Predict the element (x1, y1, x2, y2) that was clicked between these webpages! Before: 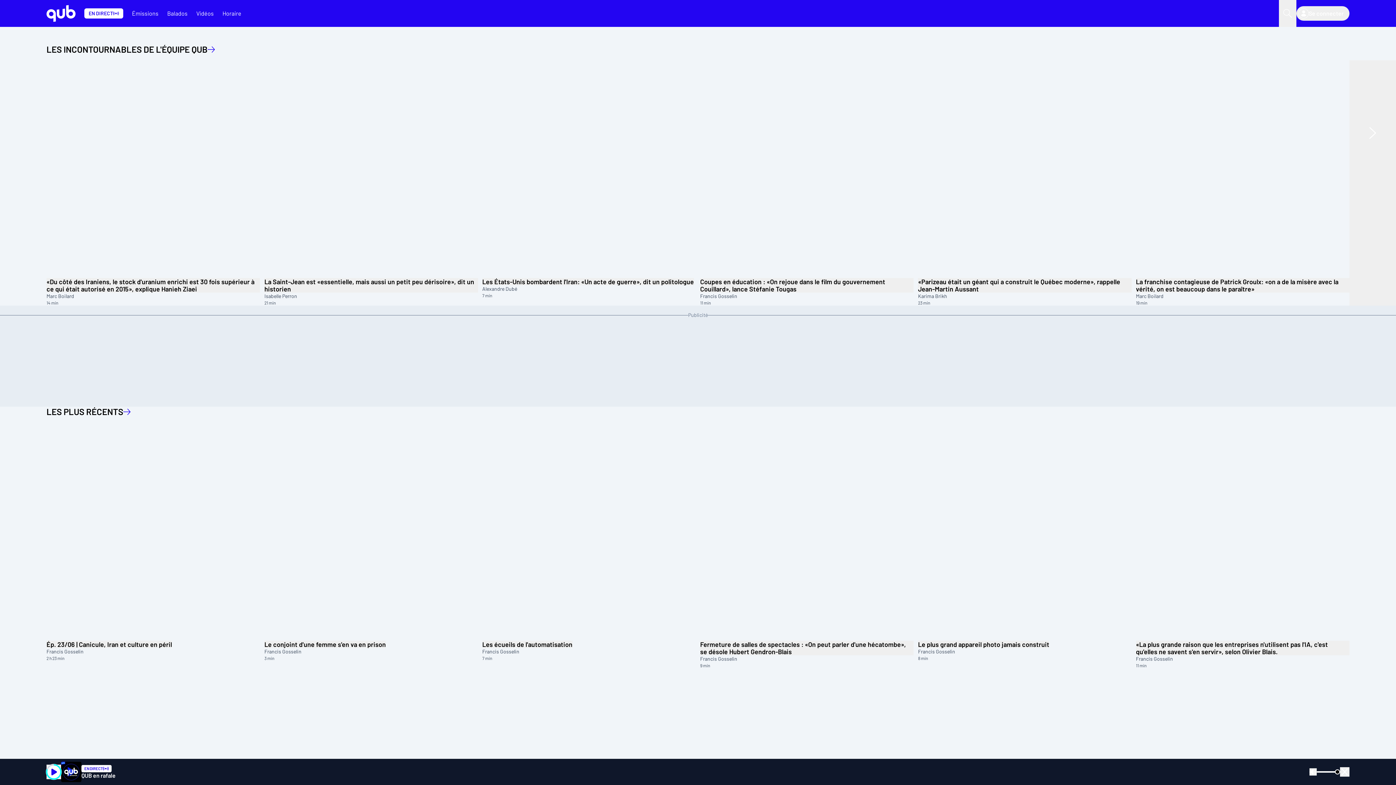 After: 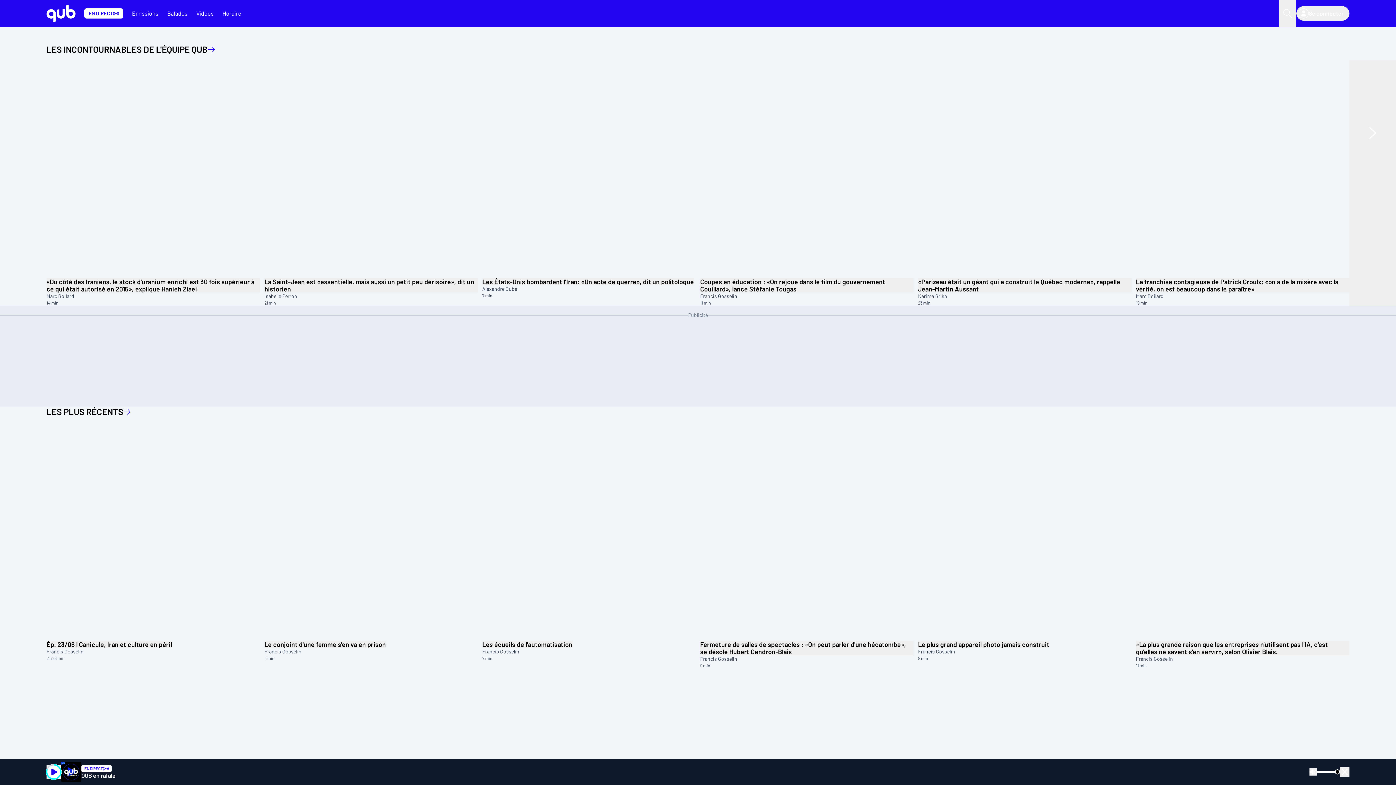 Action: label: Allez à la page d'accueil de QUB bbox: (46, 0, 75, 26)